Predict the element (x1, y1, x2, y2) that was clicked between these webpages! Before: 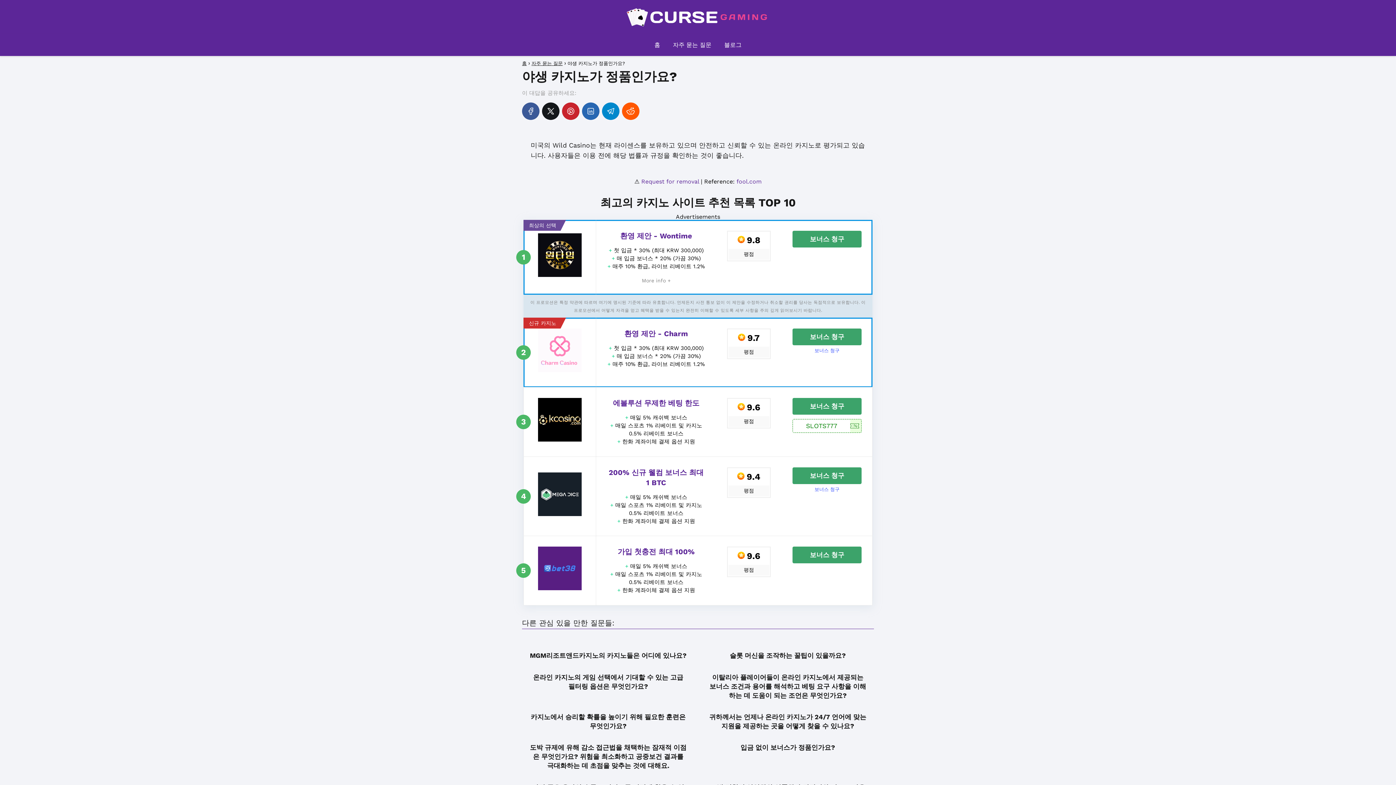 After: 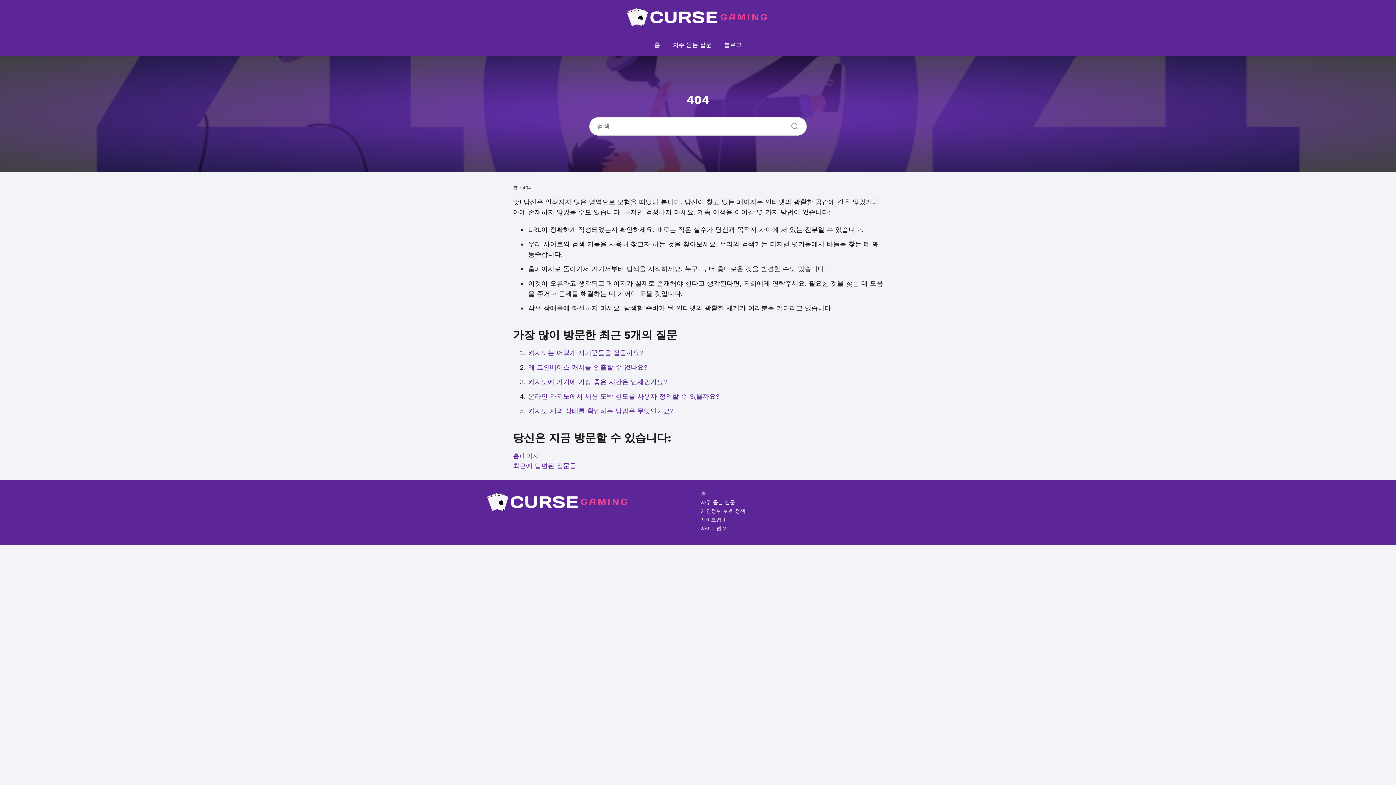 Action: bbox: (641, 178, 699, 185) label: Request for removal